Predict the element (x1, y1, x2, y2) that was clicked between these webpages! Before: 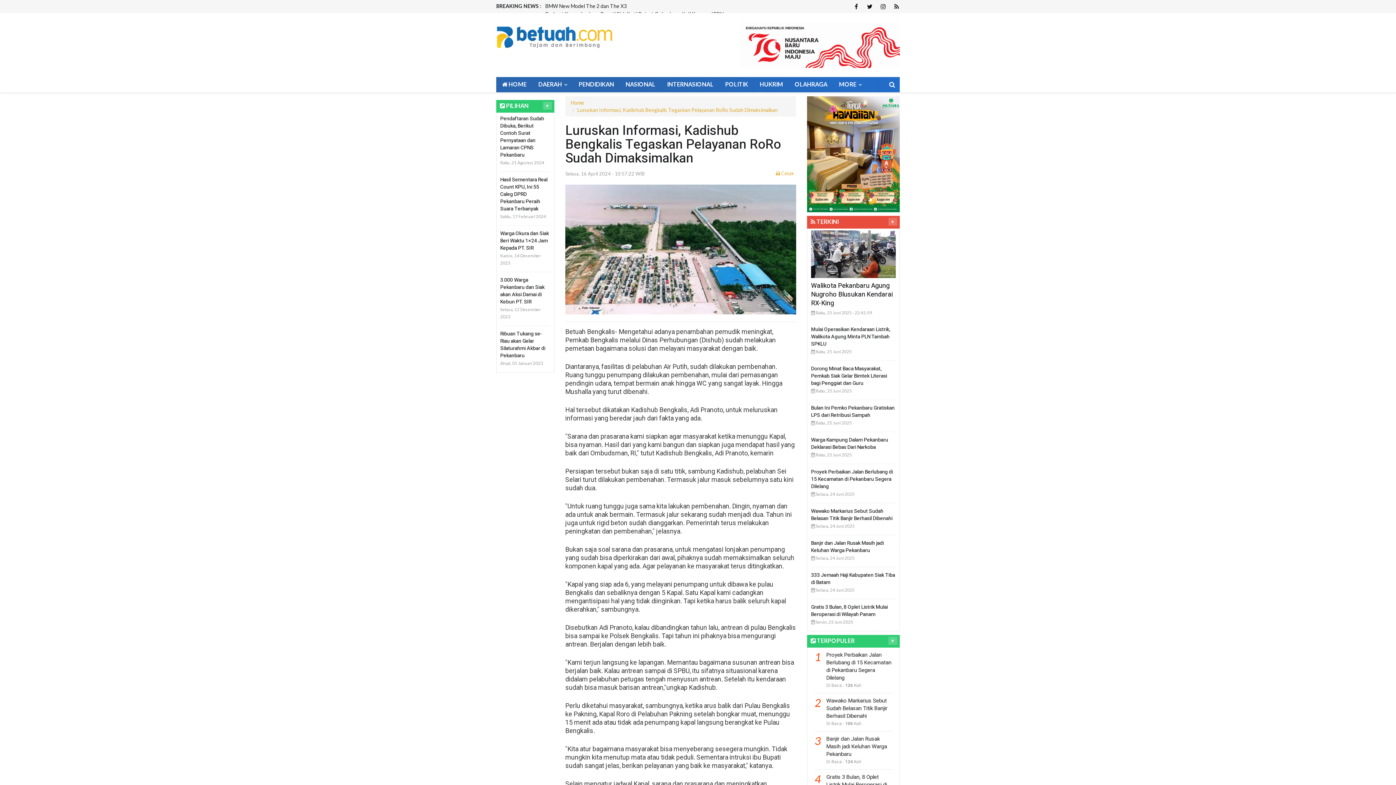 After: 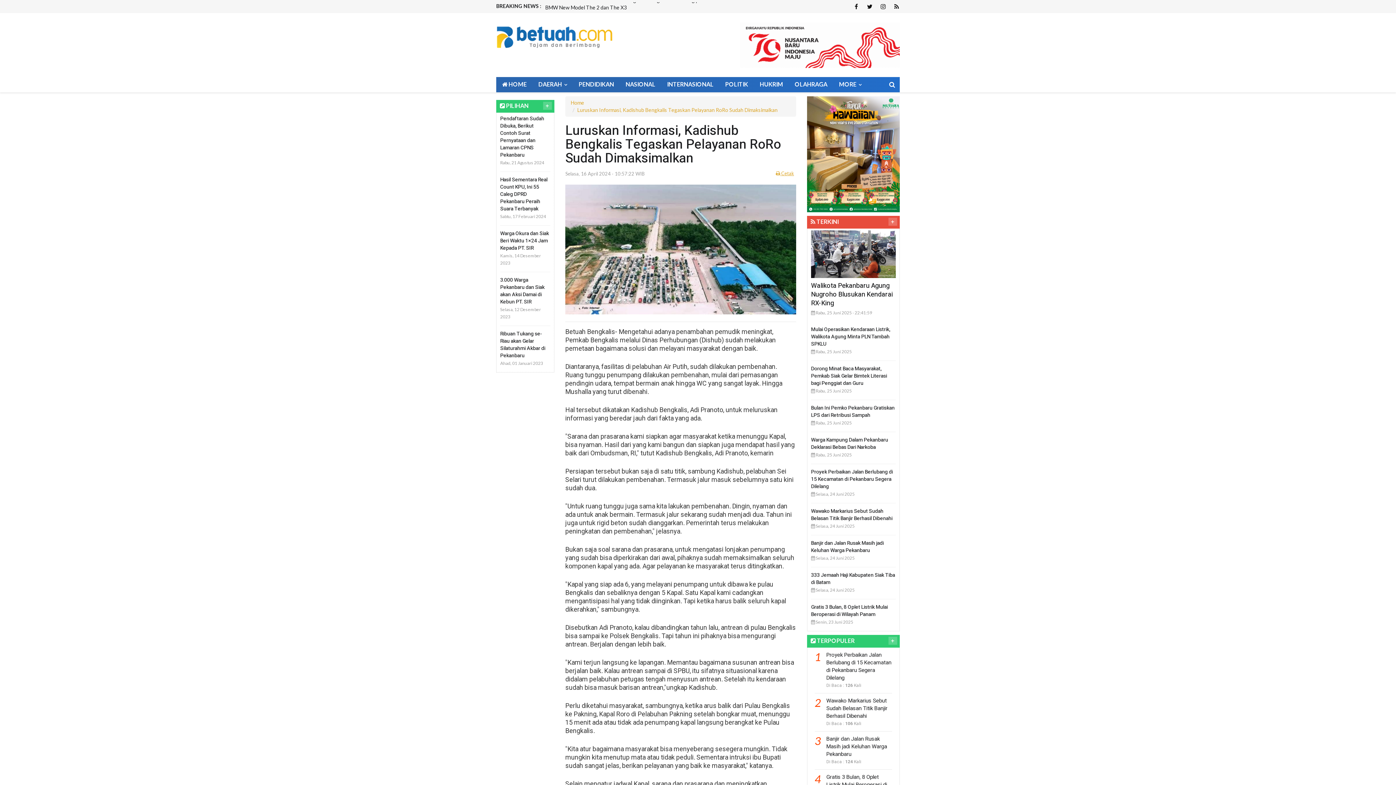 Action: bbox: (776, 170, 794, 176) label:  Cetak